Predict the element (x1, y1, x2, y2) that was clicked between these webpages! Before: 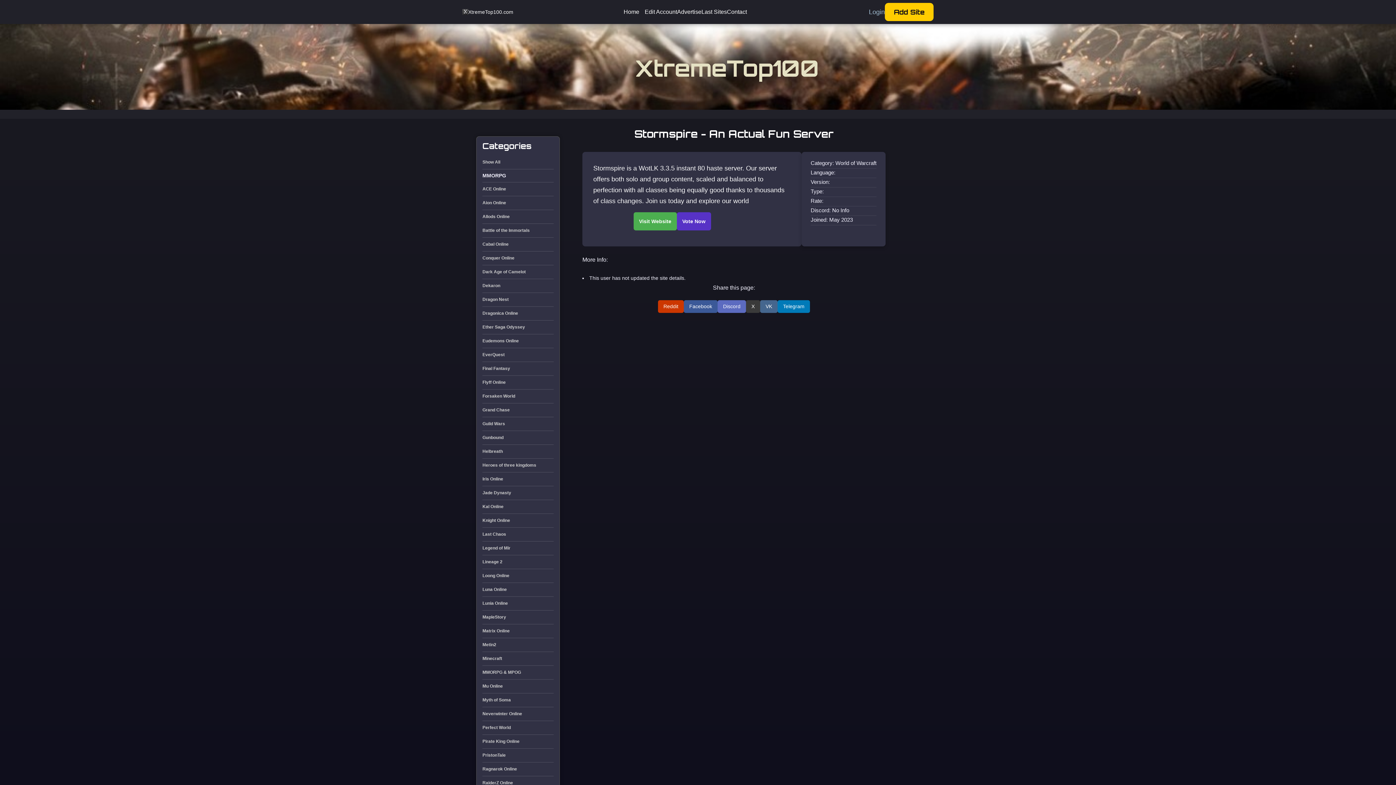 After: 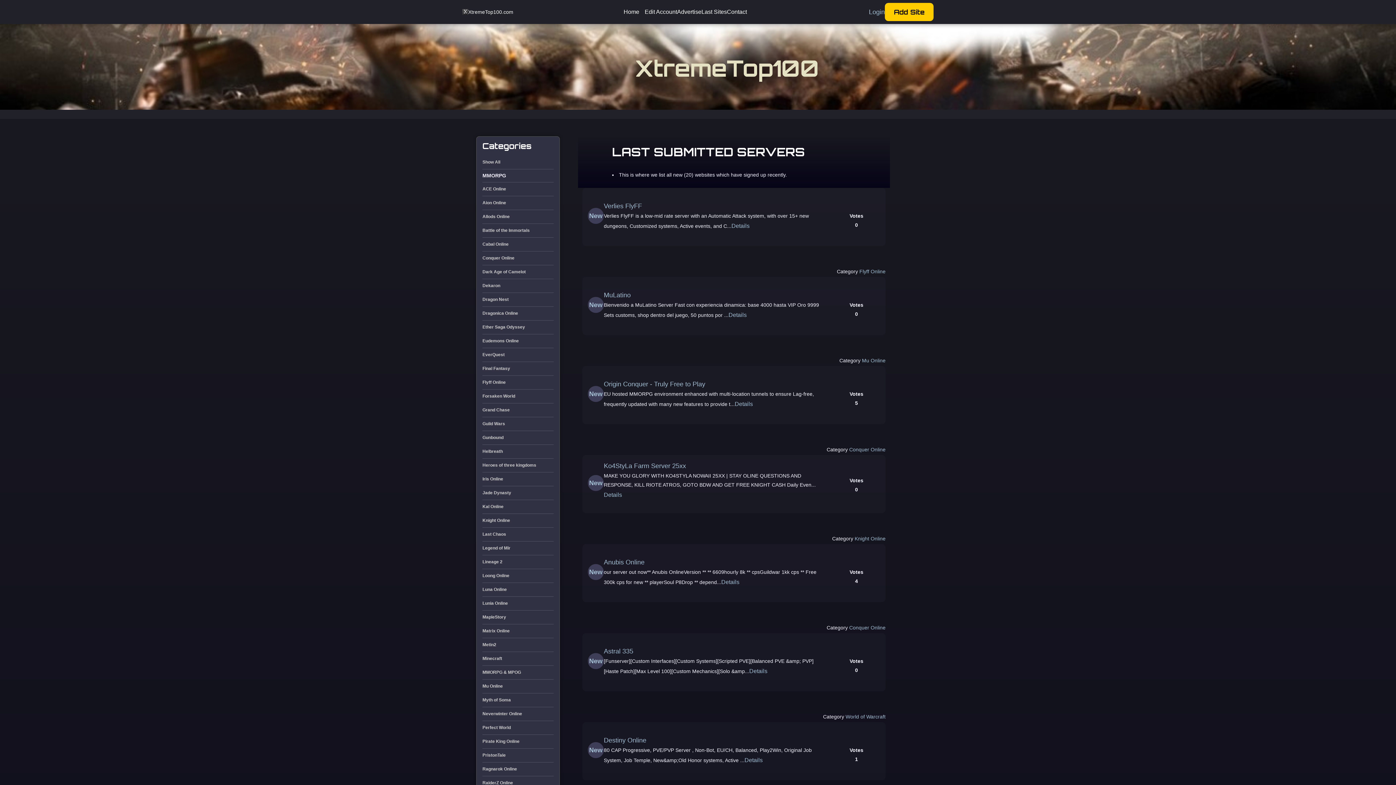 Action: bbox: (701, 6, 727, 17) label: Last Sites